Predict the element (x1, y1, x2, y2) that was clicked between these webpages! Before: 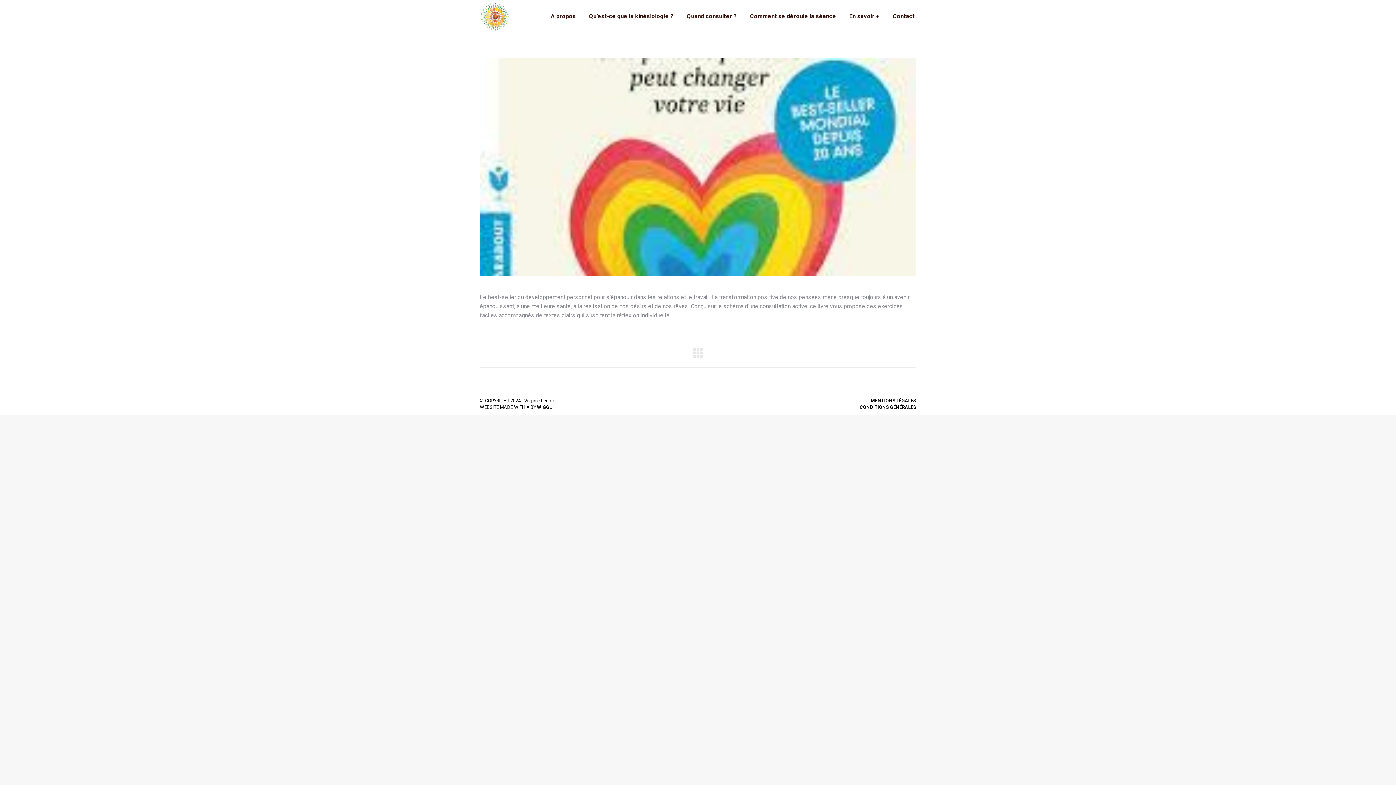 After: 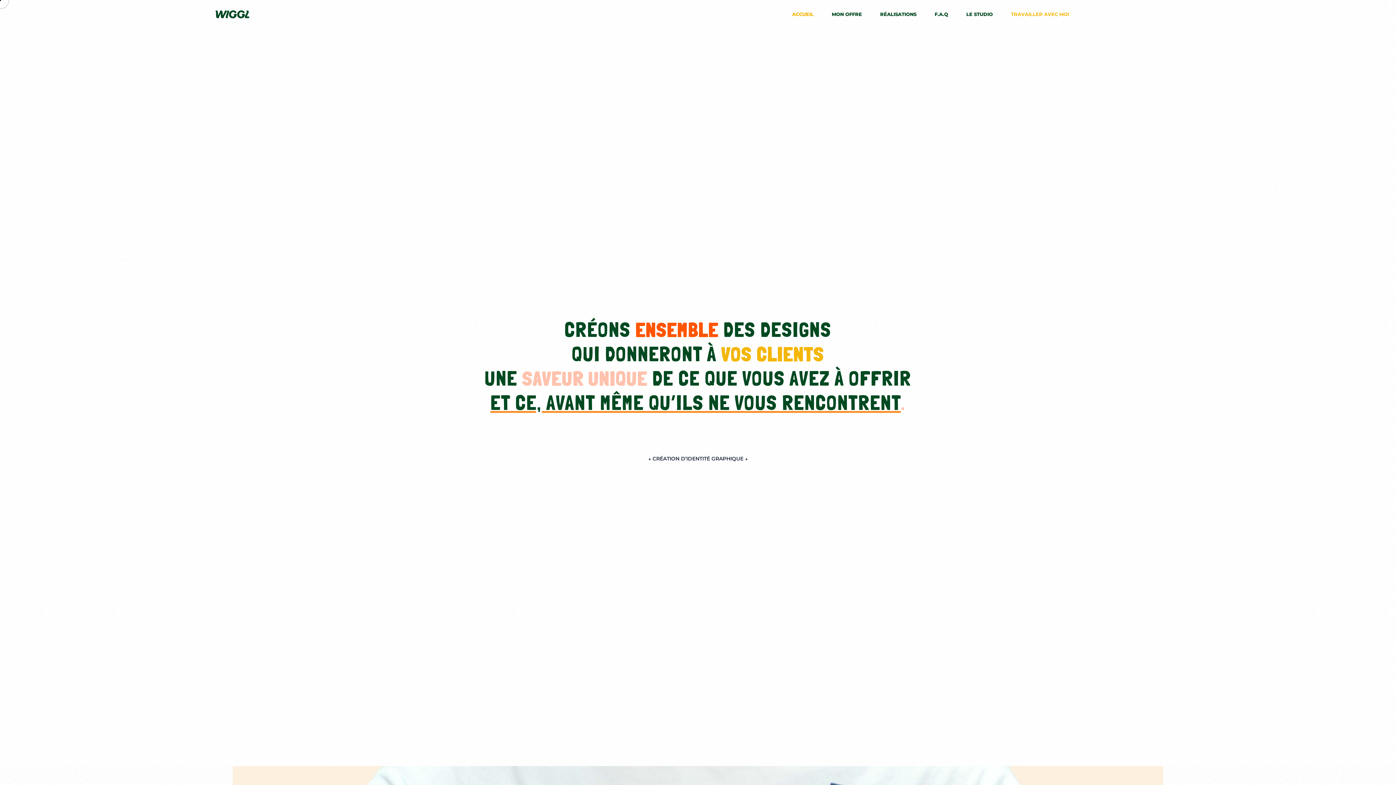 Action: bbox: (537, 404, 552, 410) label: WIGGL